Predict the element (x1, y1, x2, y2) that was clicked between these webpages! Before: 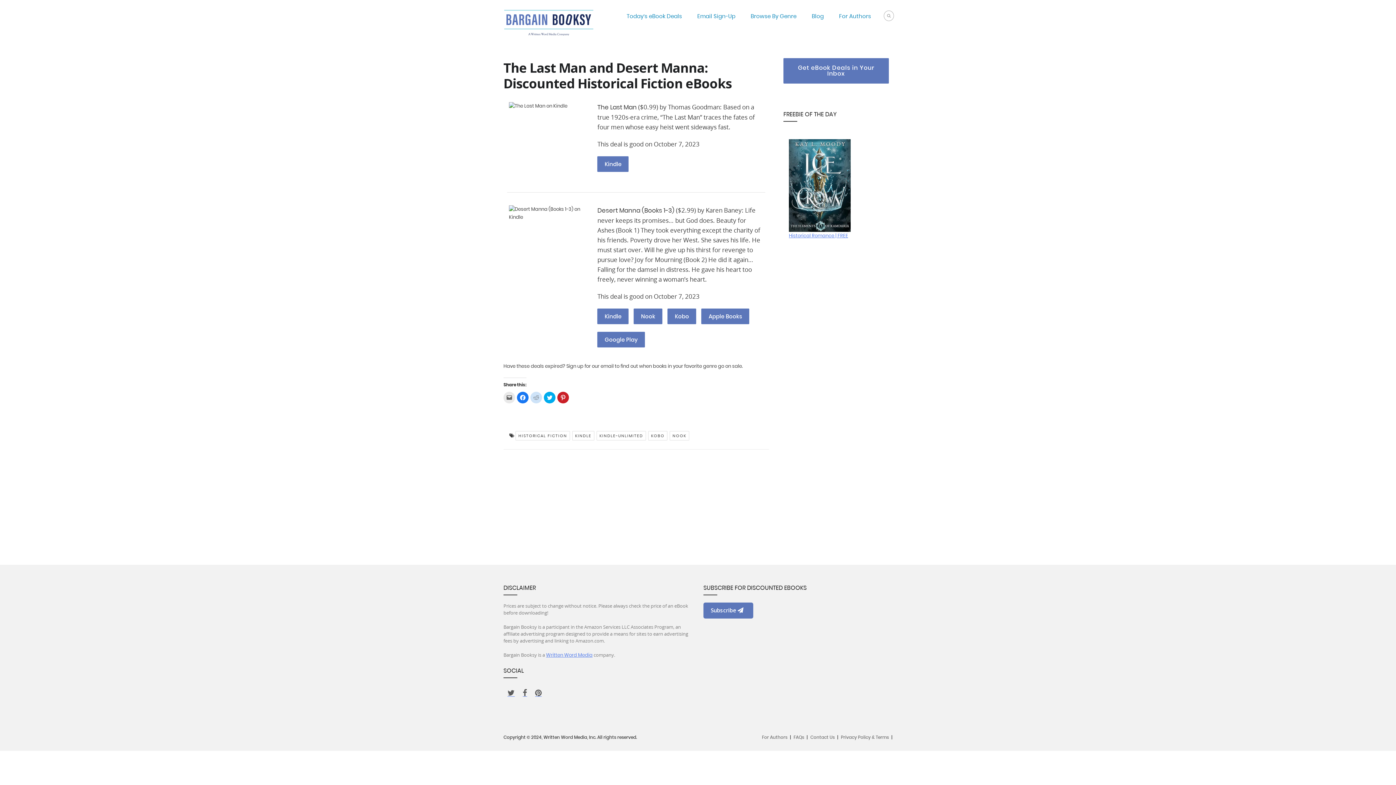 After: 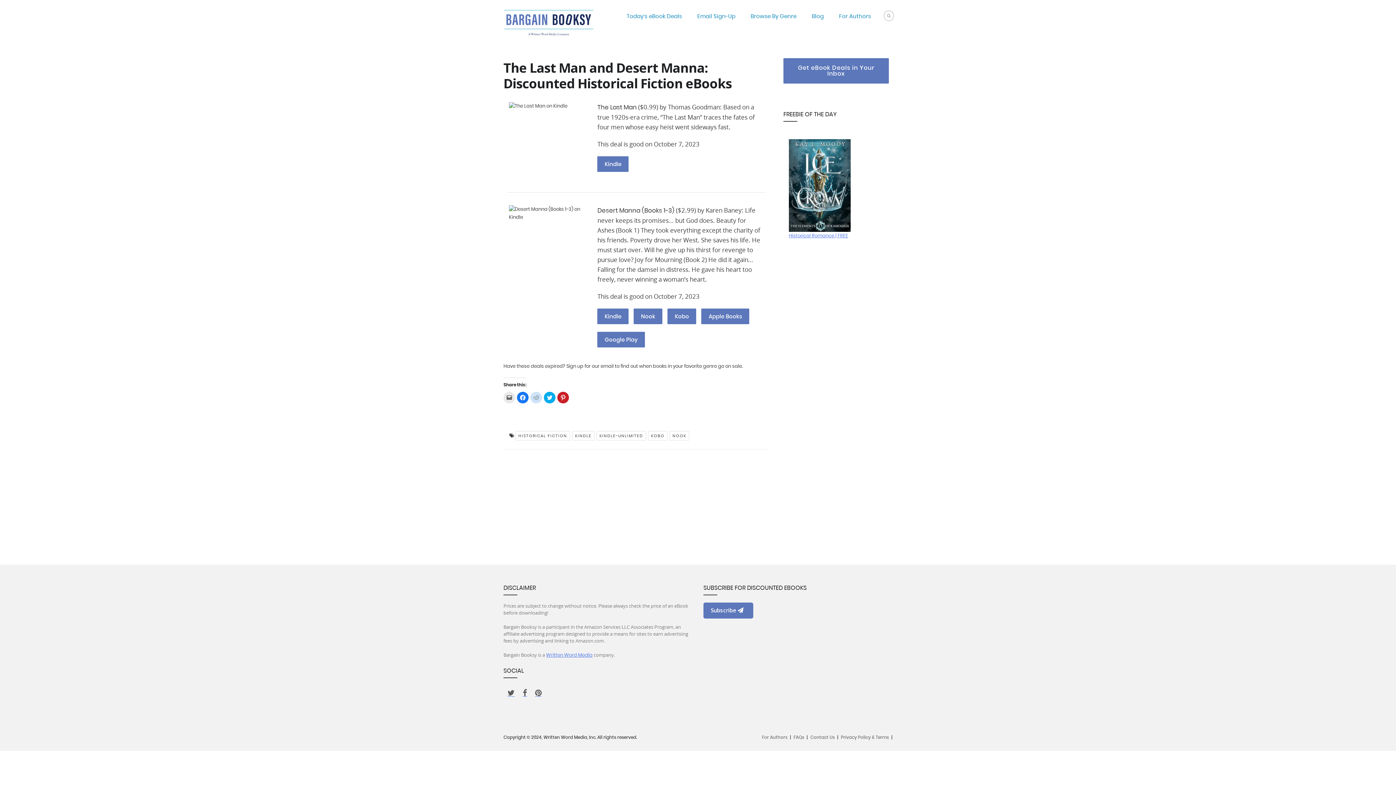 Action: label: Google Play bbox: (597, 332, 645, 347)